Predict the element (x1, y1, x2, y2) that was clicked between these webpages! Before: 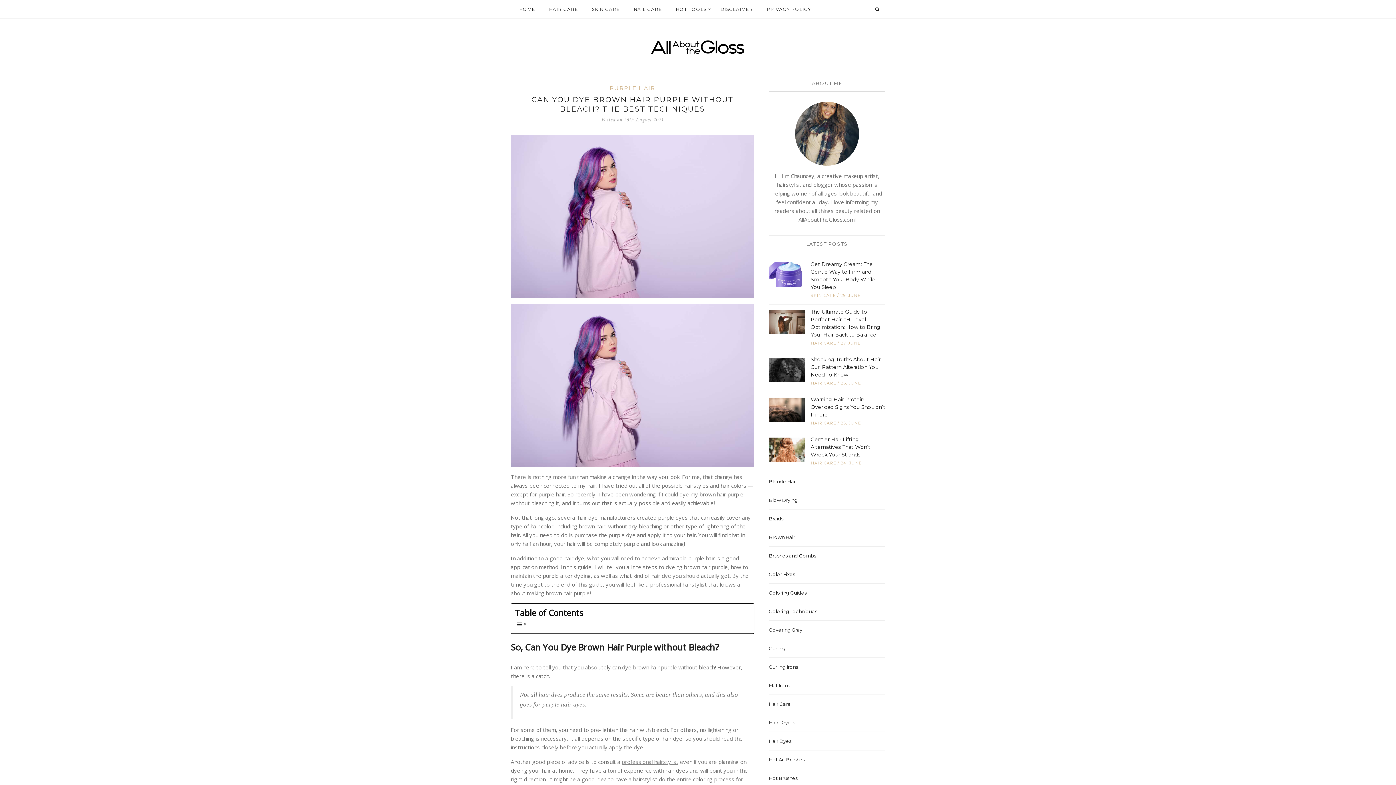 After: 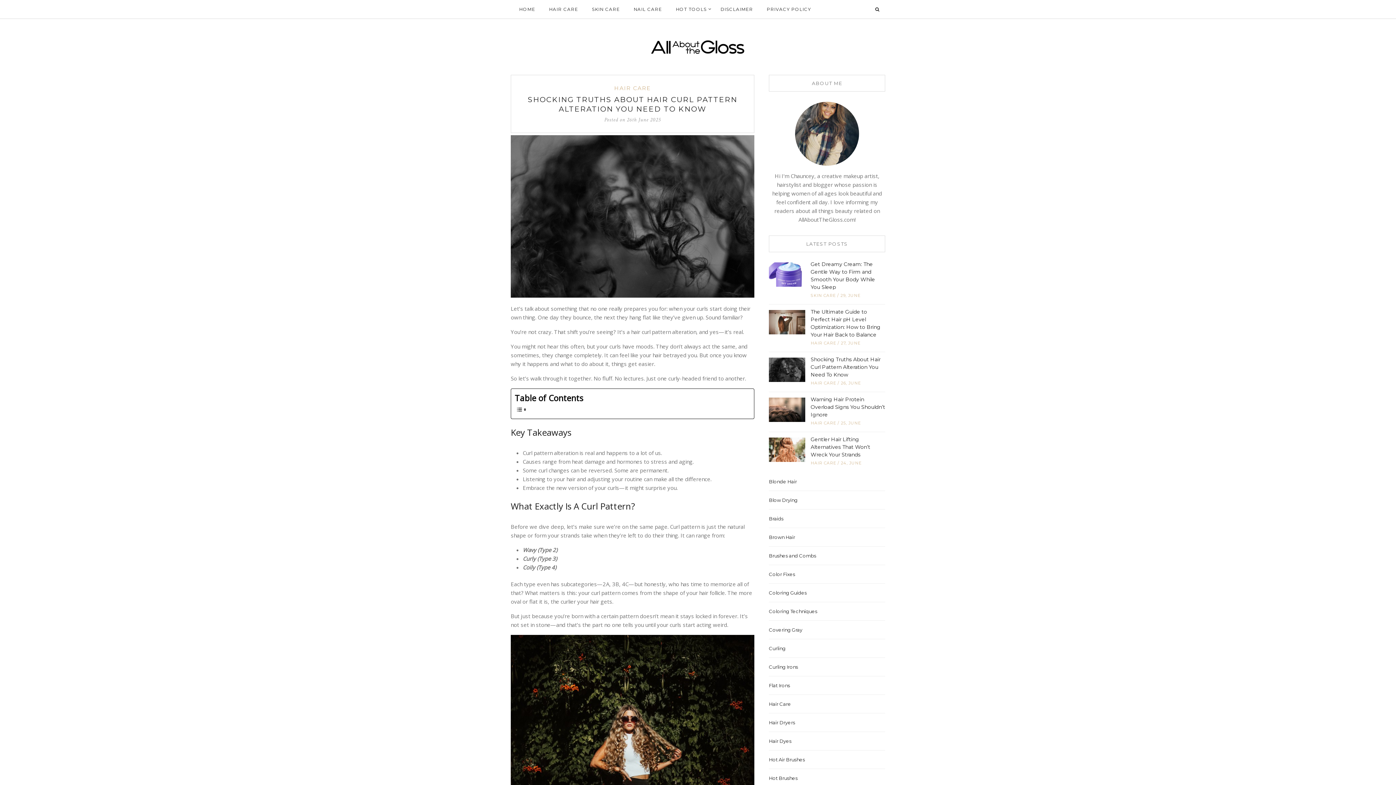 Action: bbox: (810, 356, 880, 378) label: Shocking Truths About Hair Curl Pattern Alteration You Need To Know